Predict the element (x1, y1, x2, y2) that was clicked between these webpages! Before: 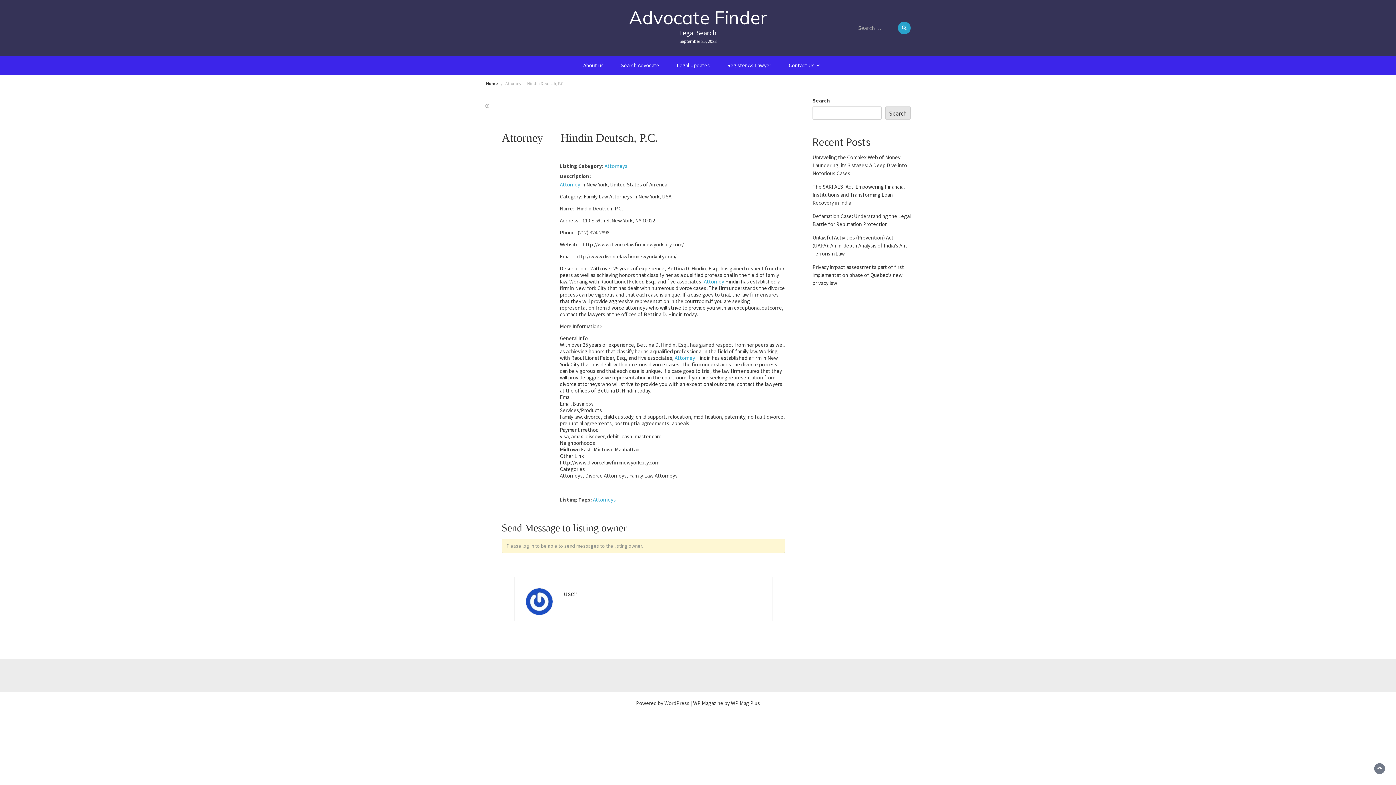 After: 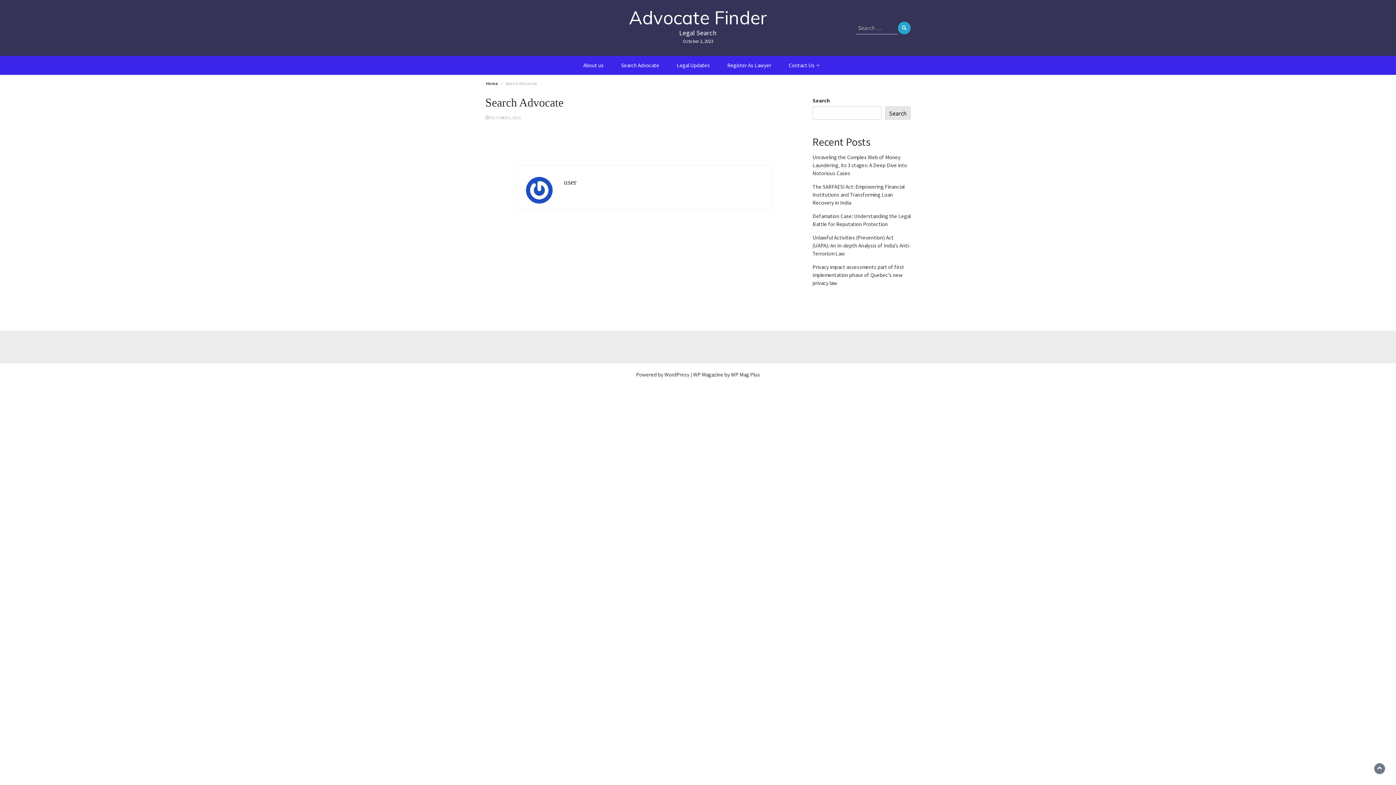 Action: bbox: (560, 181, 580, 188) label: Attorney